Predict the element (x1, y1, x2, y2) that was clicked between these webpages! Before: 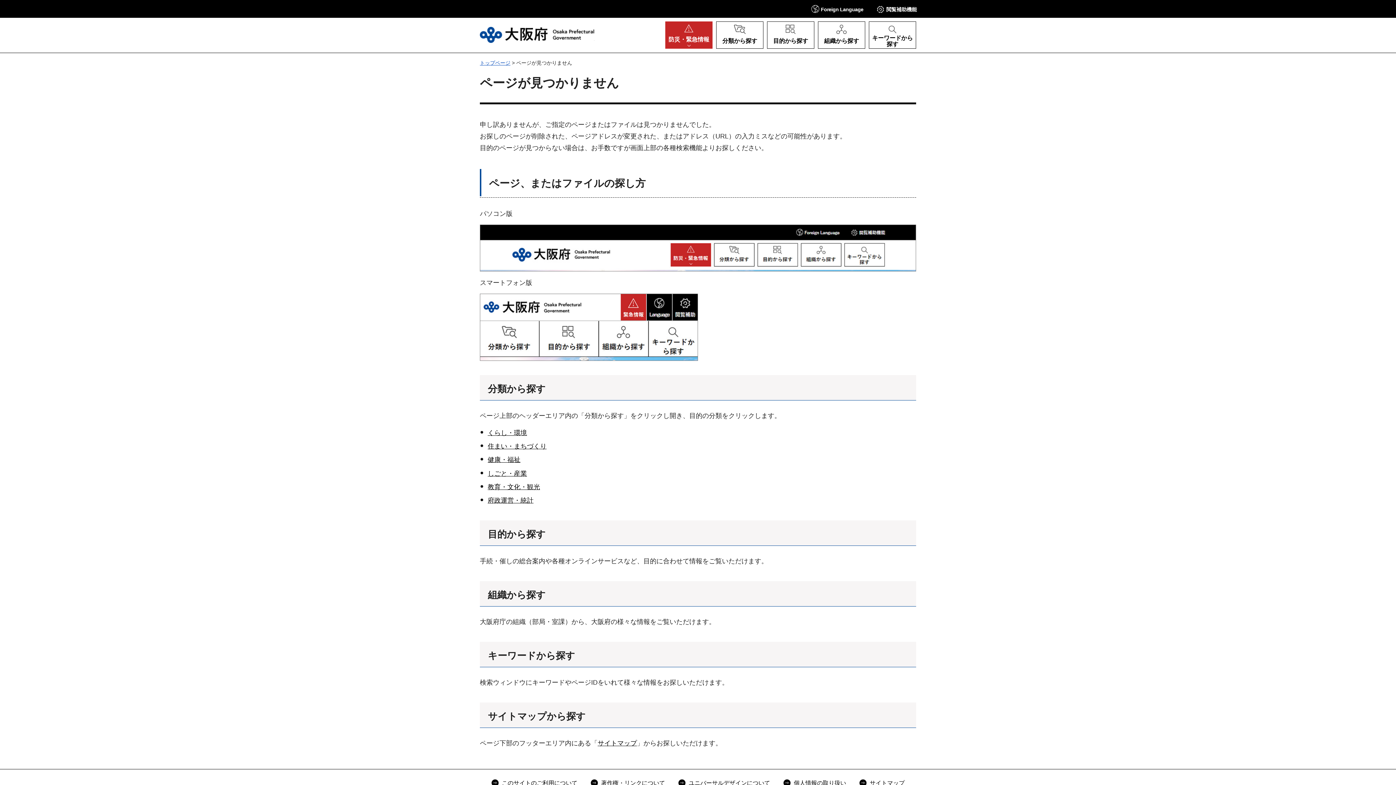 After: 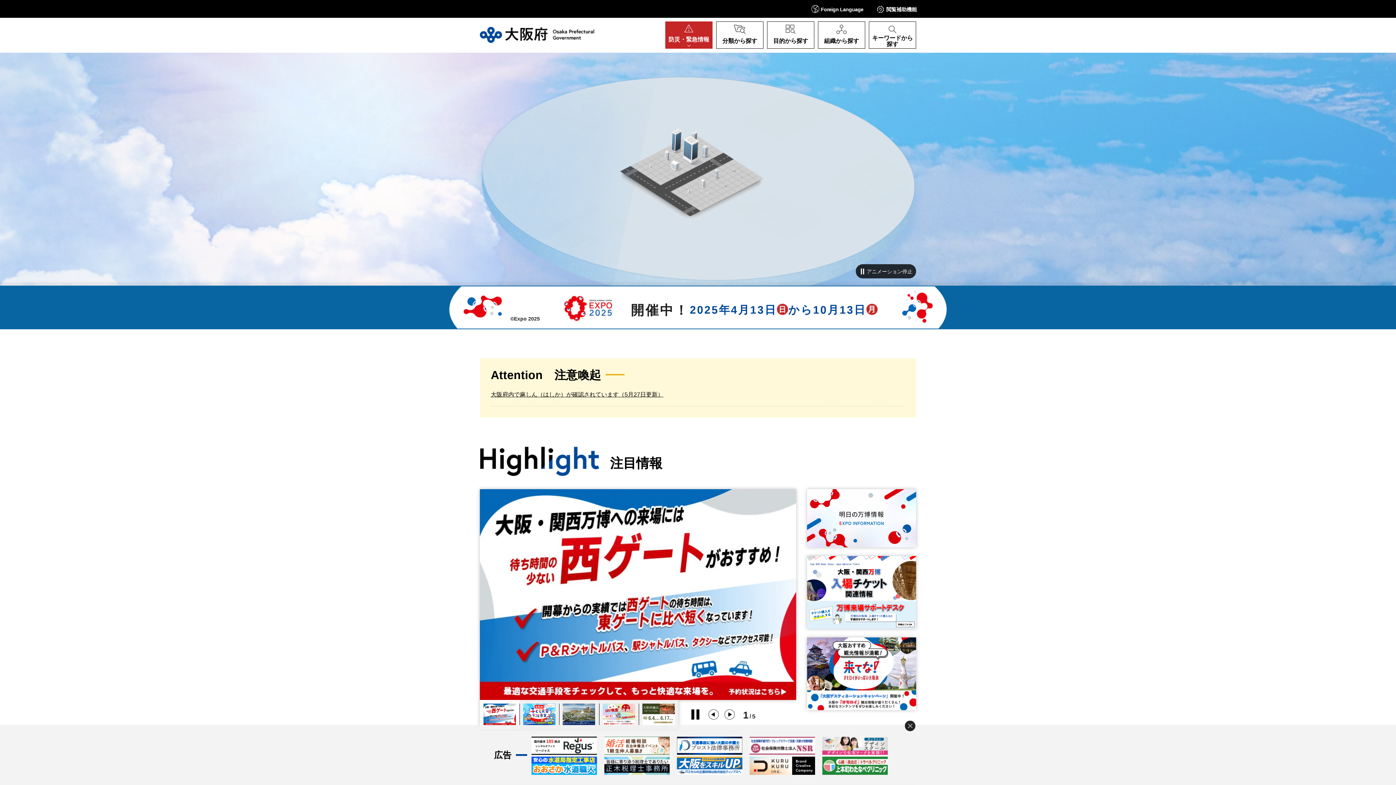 Action: bbox: (480, 26, 594, 42) label: 大阪府